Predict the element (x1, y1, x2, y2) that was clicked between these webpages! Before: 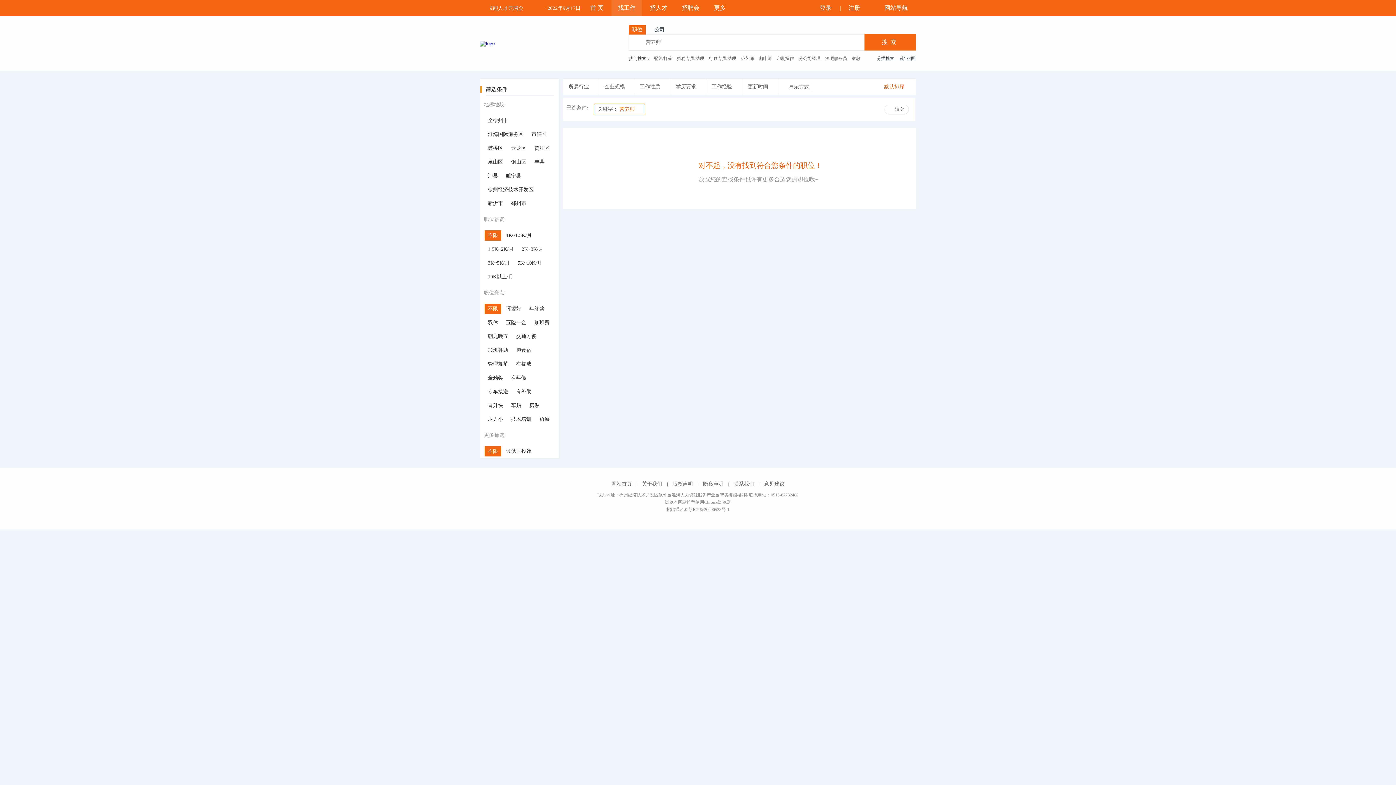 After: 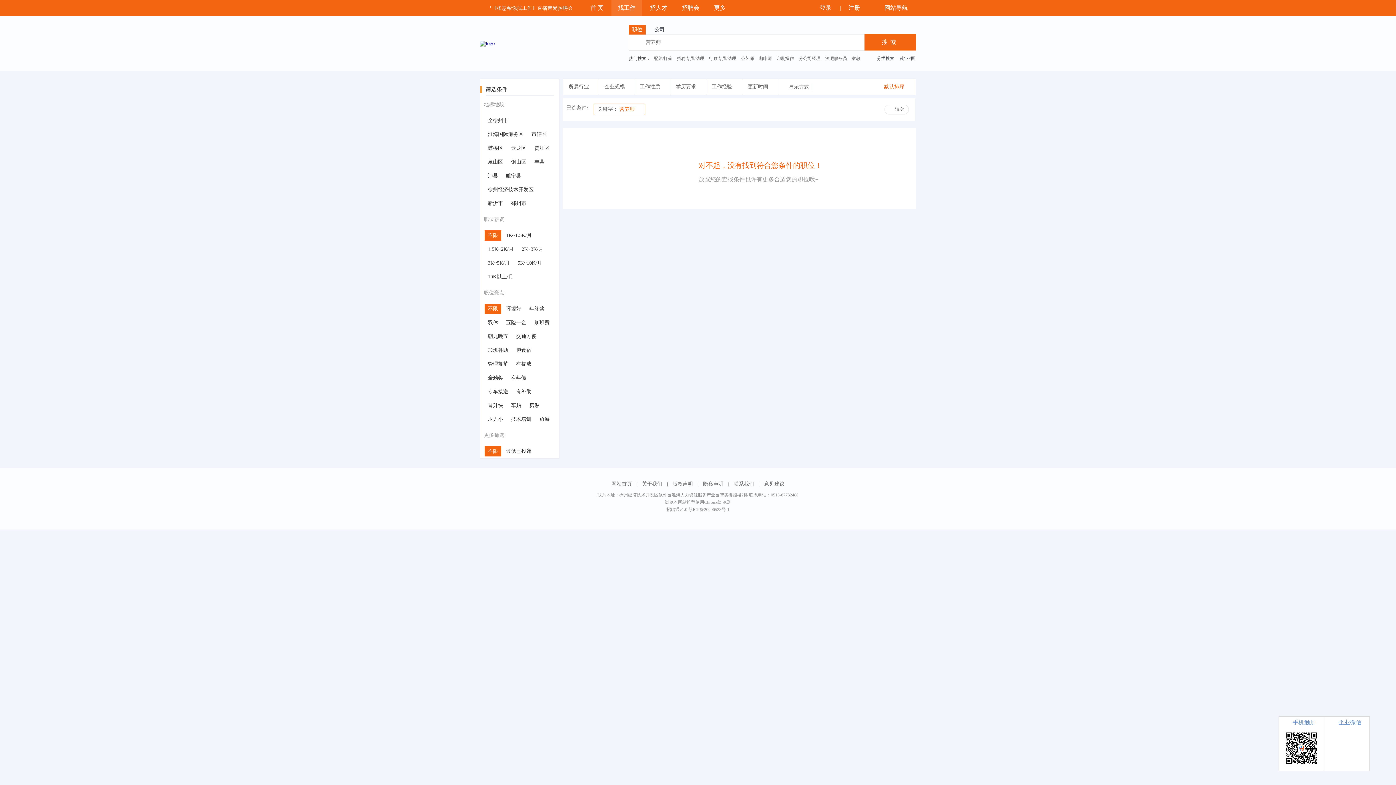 Action: bbox: (1375, 716, 1390, 732)